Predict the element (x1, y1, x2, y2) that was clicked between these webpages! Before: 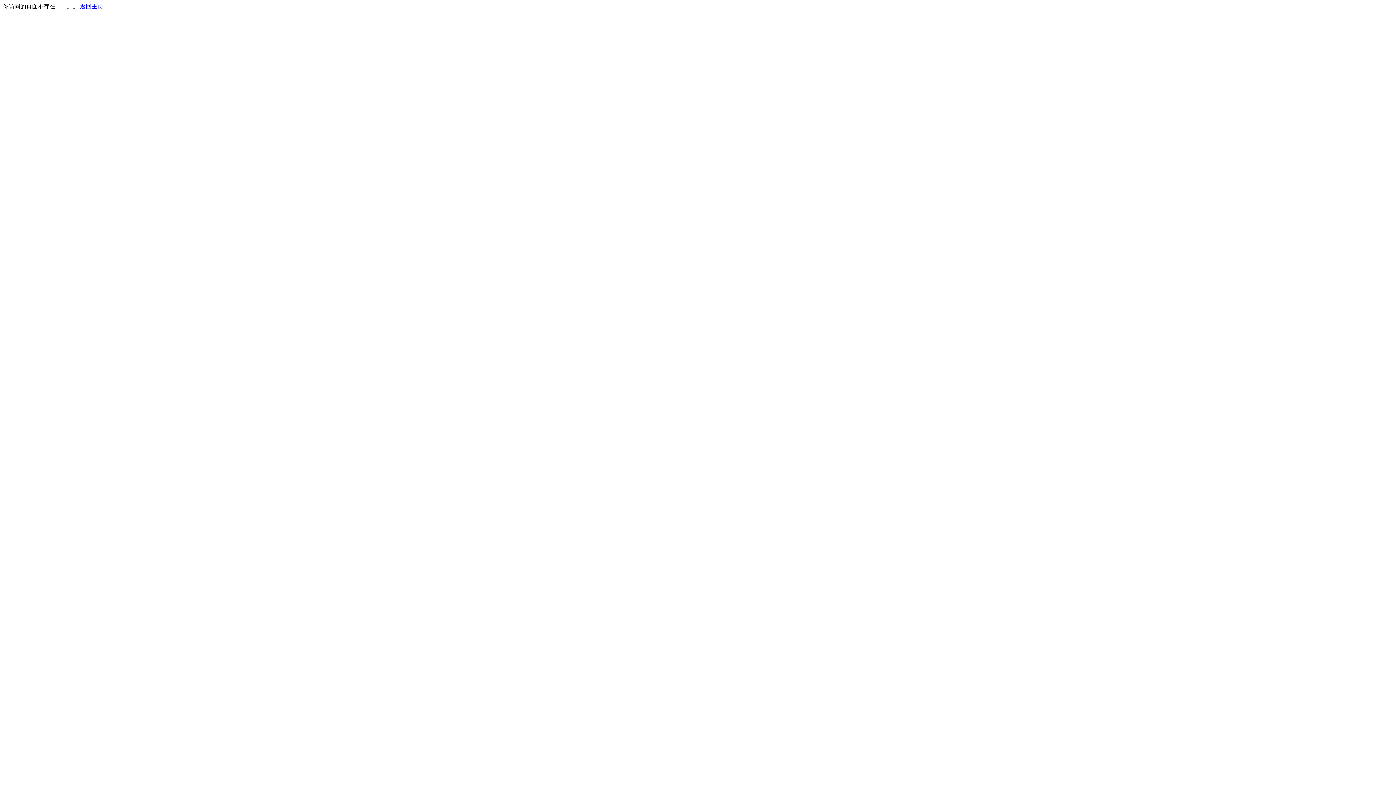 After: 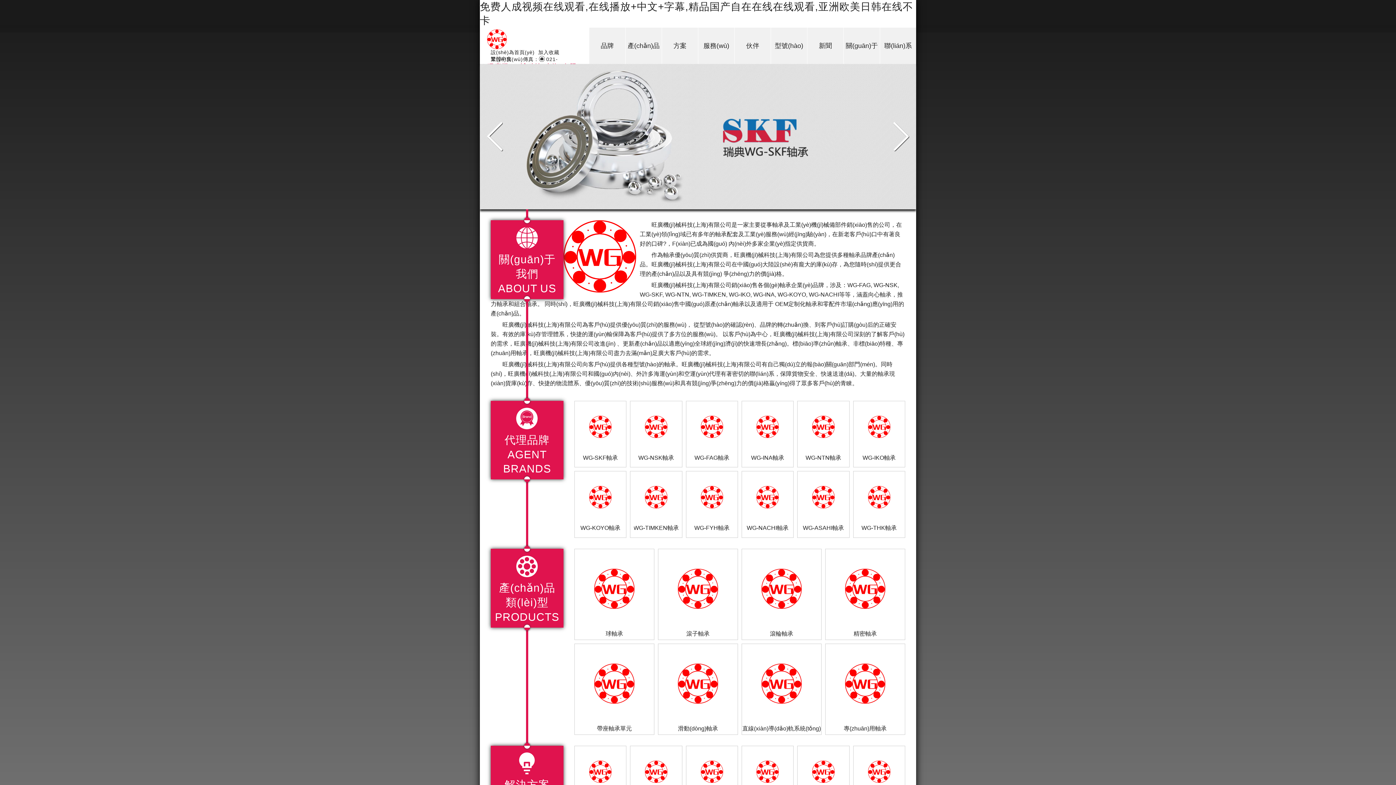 Action: label: 返回主页 bbox: (80, 3, 103, 9)